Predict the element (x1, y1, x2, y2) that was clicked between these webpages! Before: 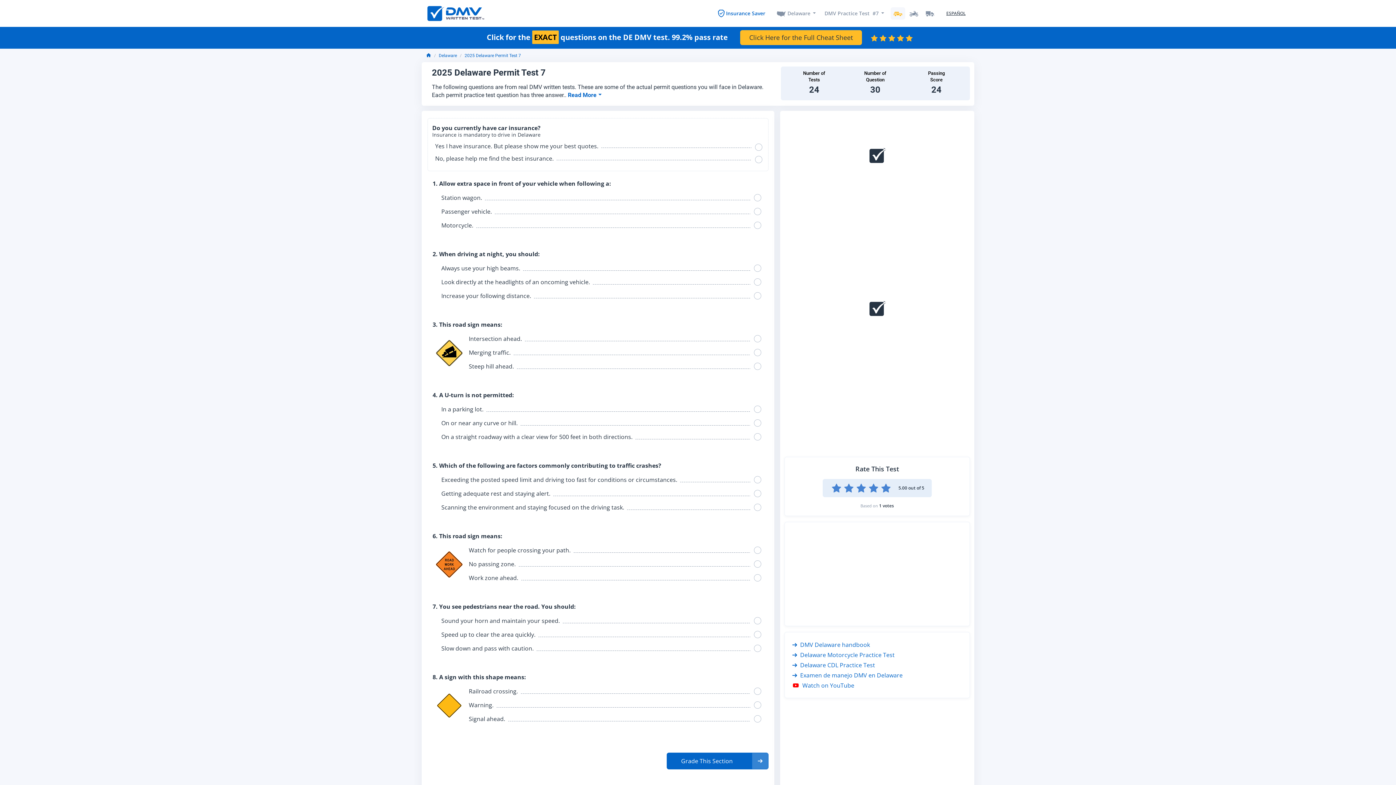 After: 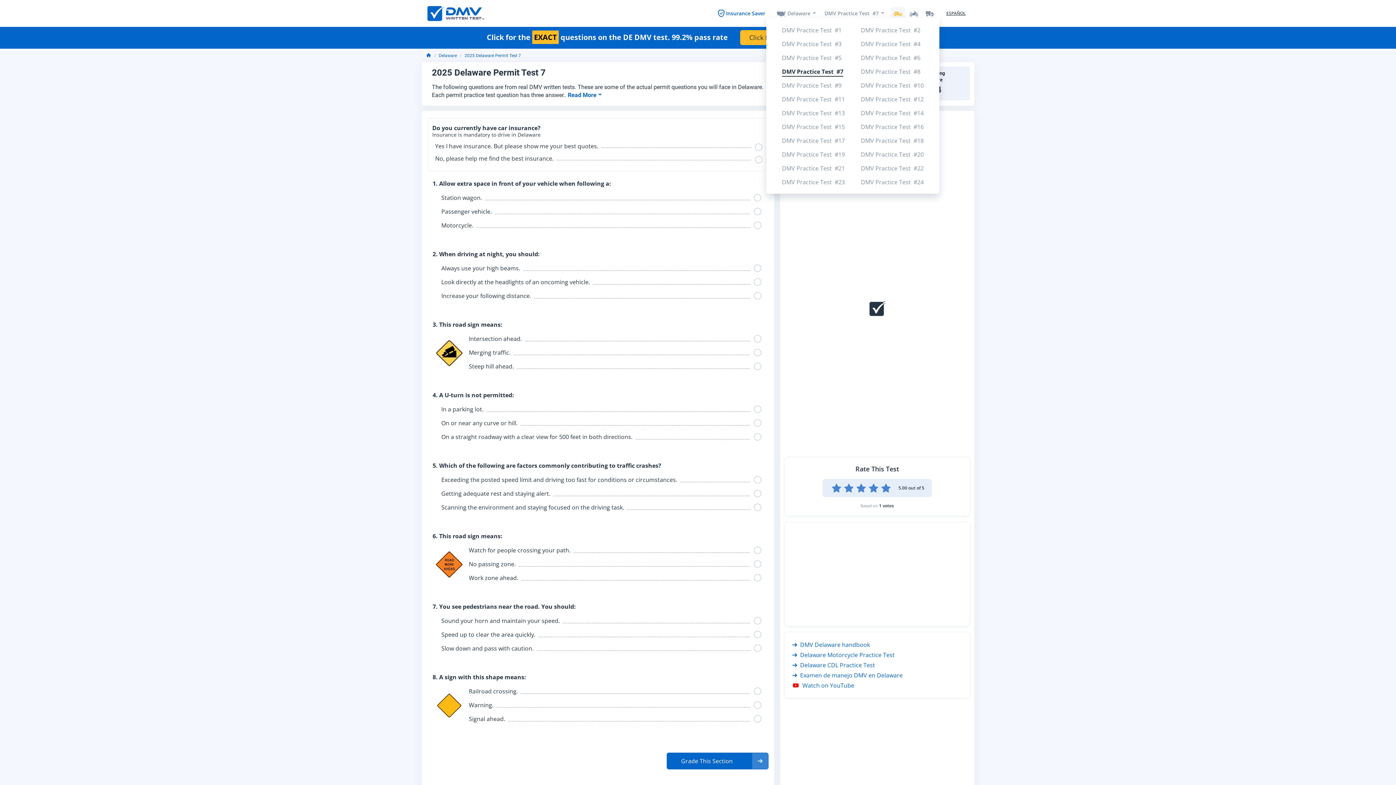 Action: bbox: (824, 9, 884, 17) label: DMV Practice Test  #7